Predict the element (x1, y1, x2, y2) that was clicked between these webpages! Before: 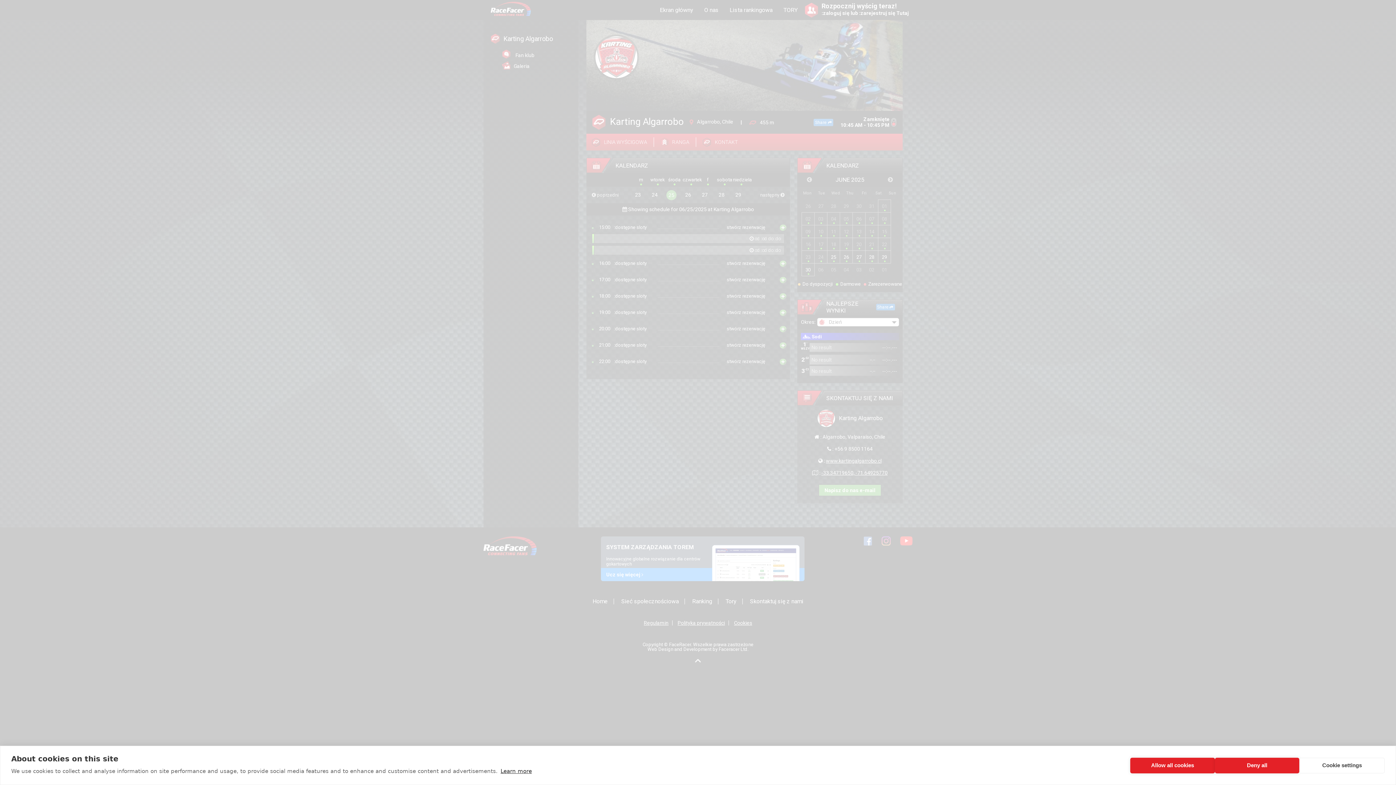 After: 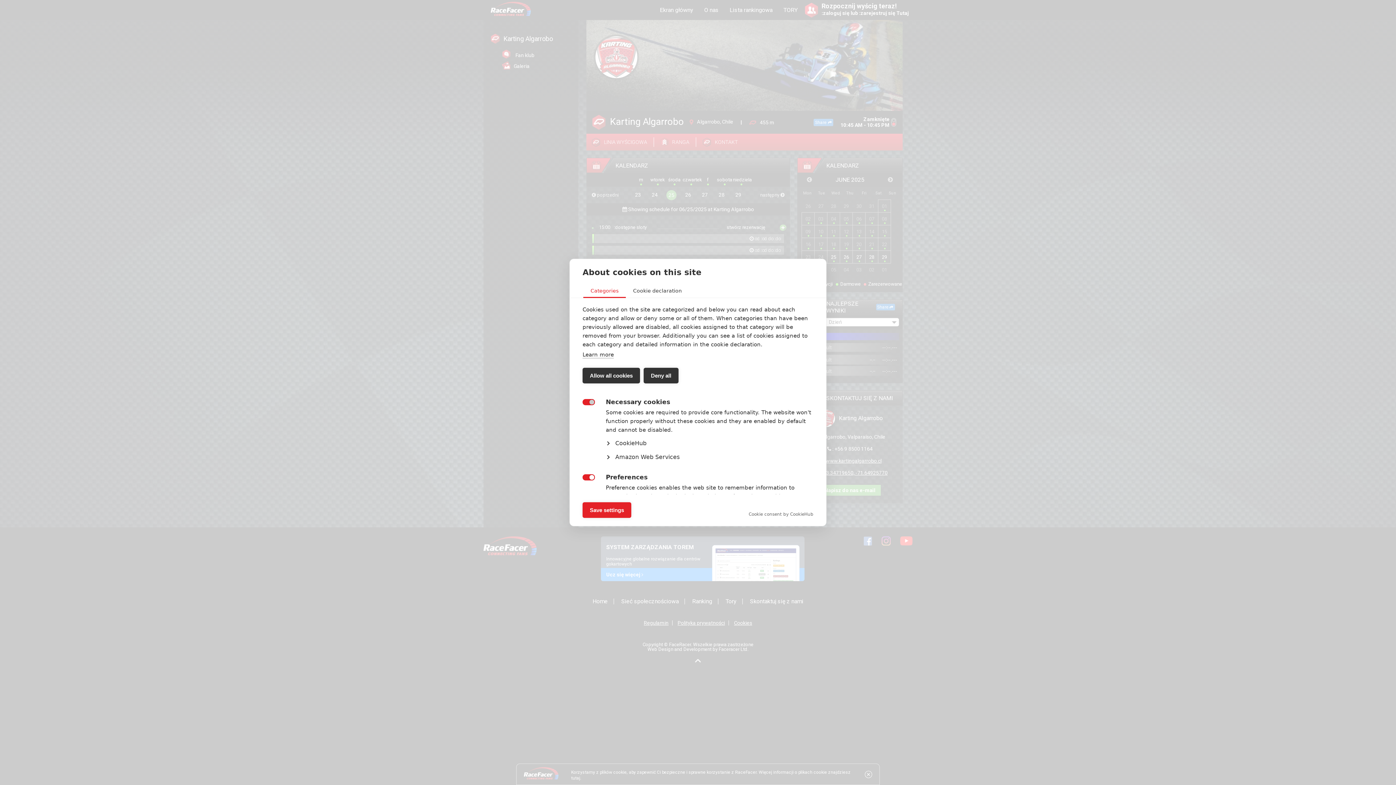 Action: label: Cookie settings bbox: (1299, 758, 1385, 773)